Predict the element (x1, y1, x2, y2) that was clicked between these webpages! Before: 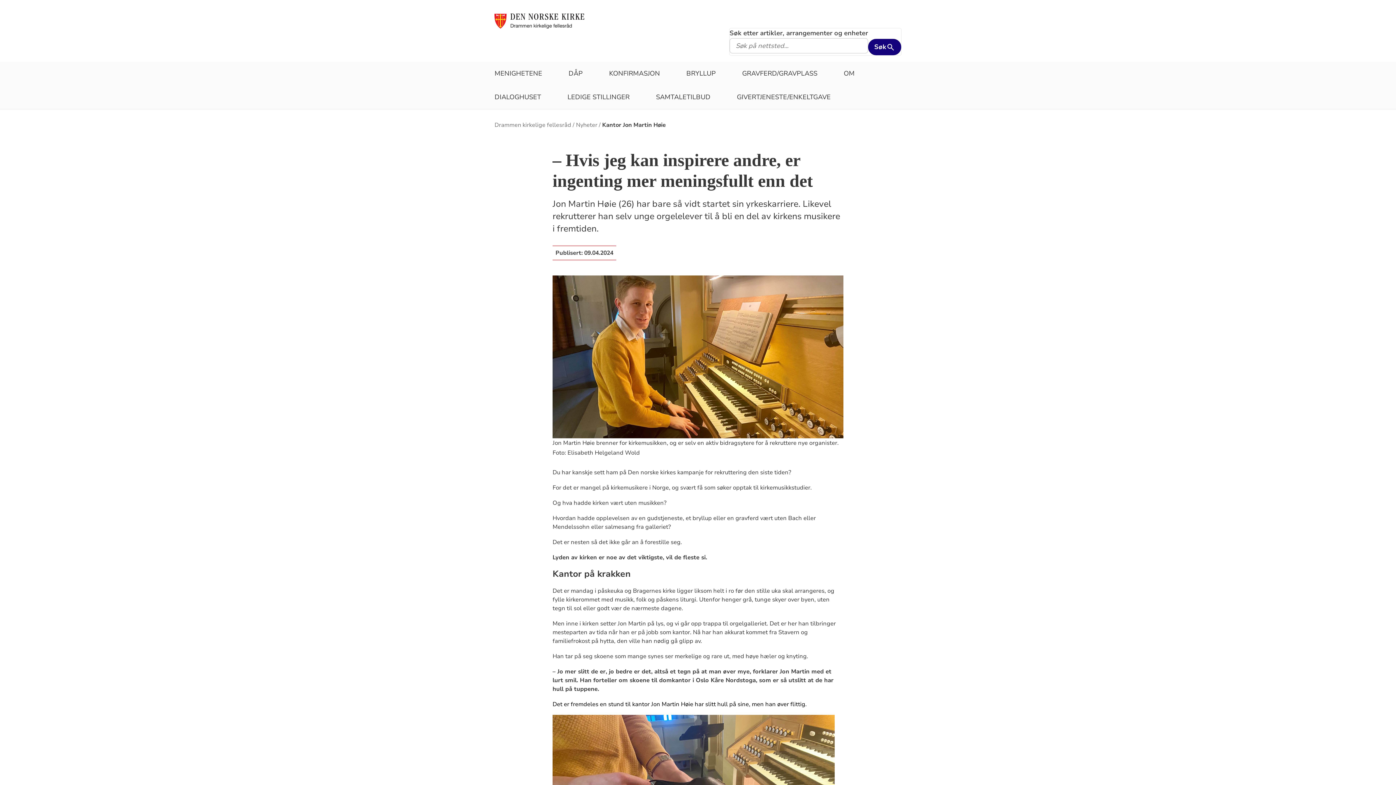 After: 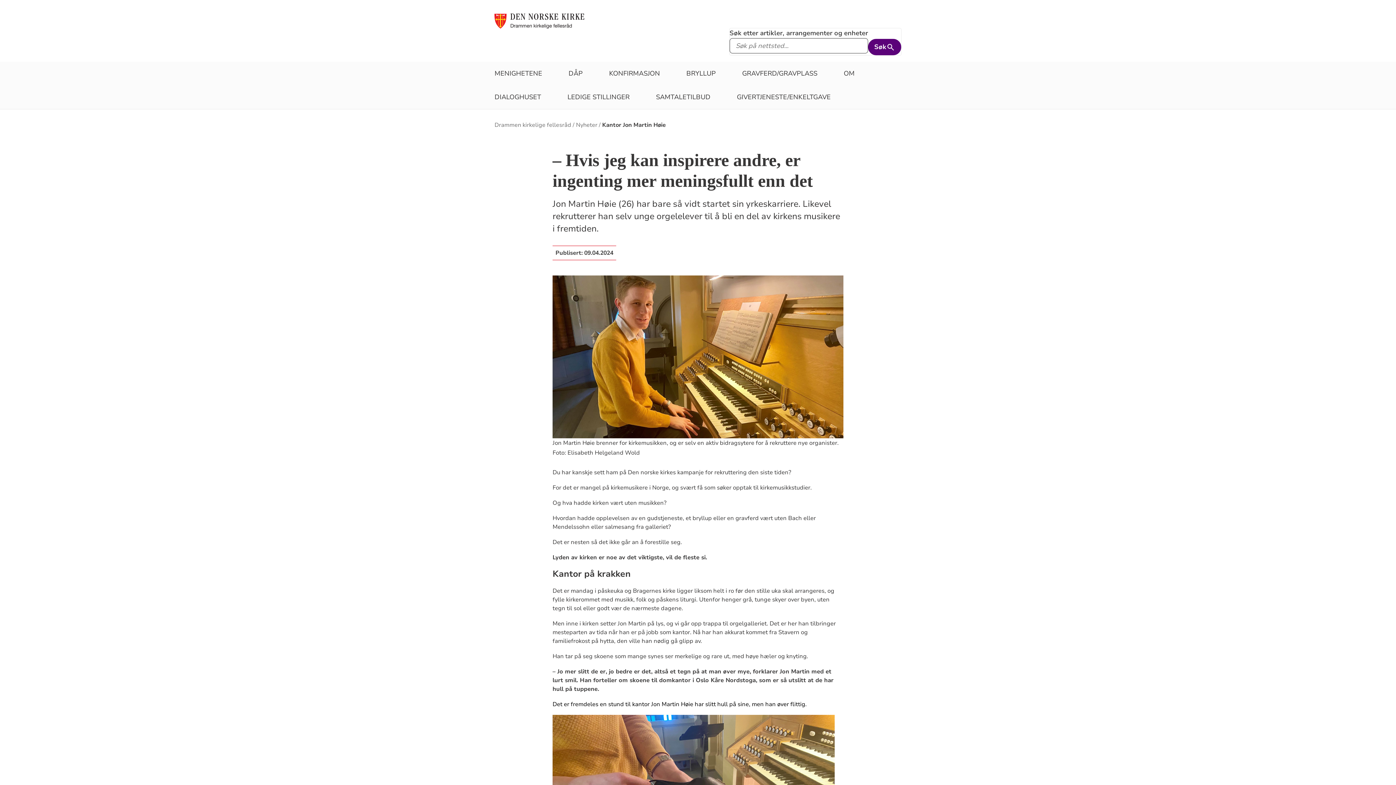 Action: label: Søk bbox: (868, 38, 901, 55)